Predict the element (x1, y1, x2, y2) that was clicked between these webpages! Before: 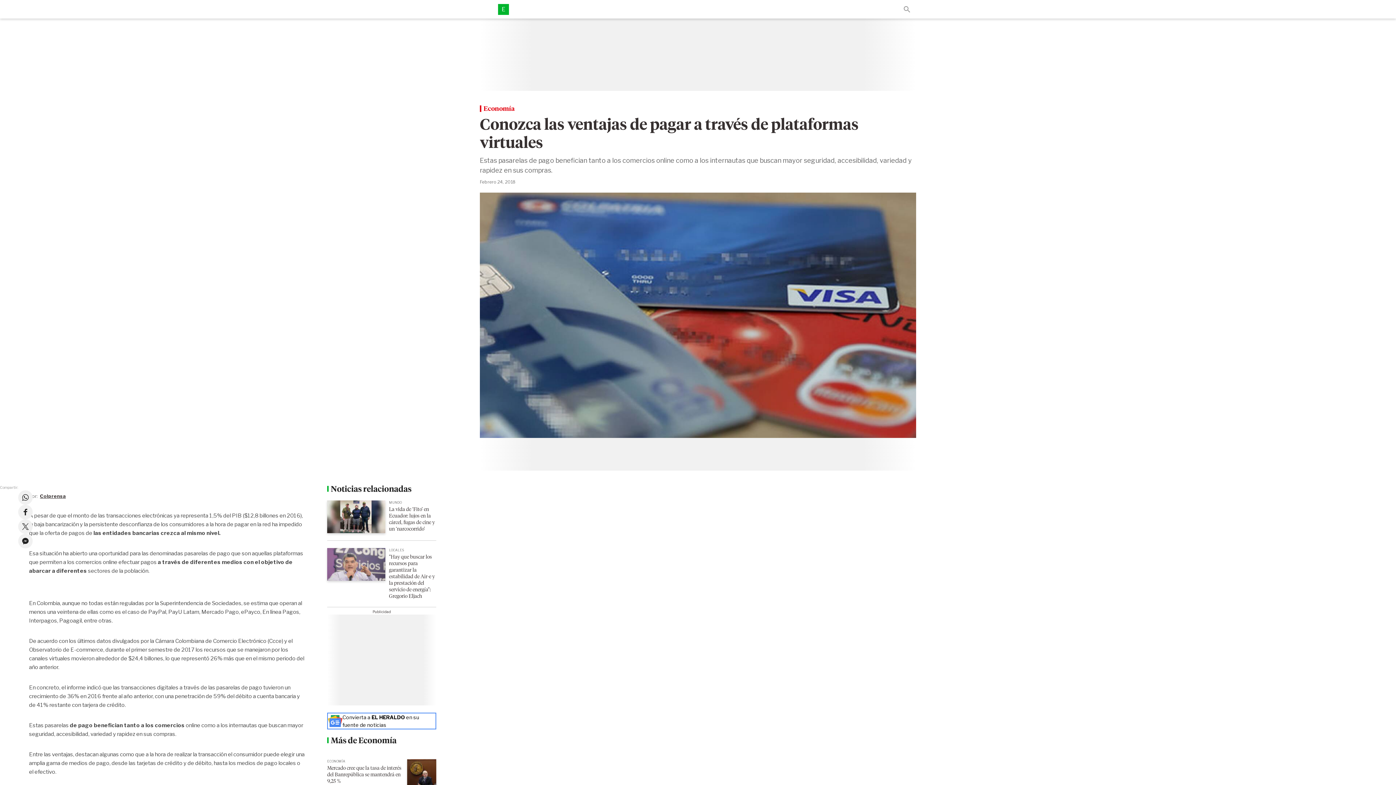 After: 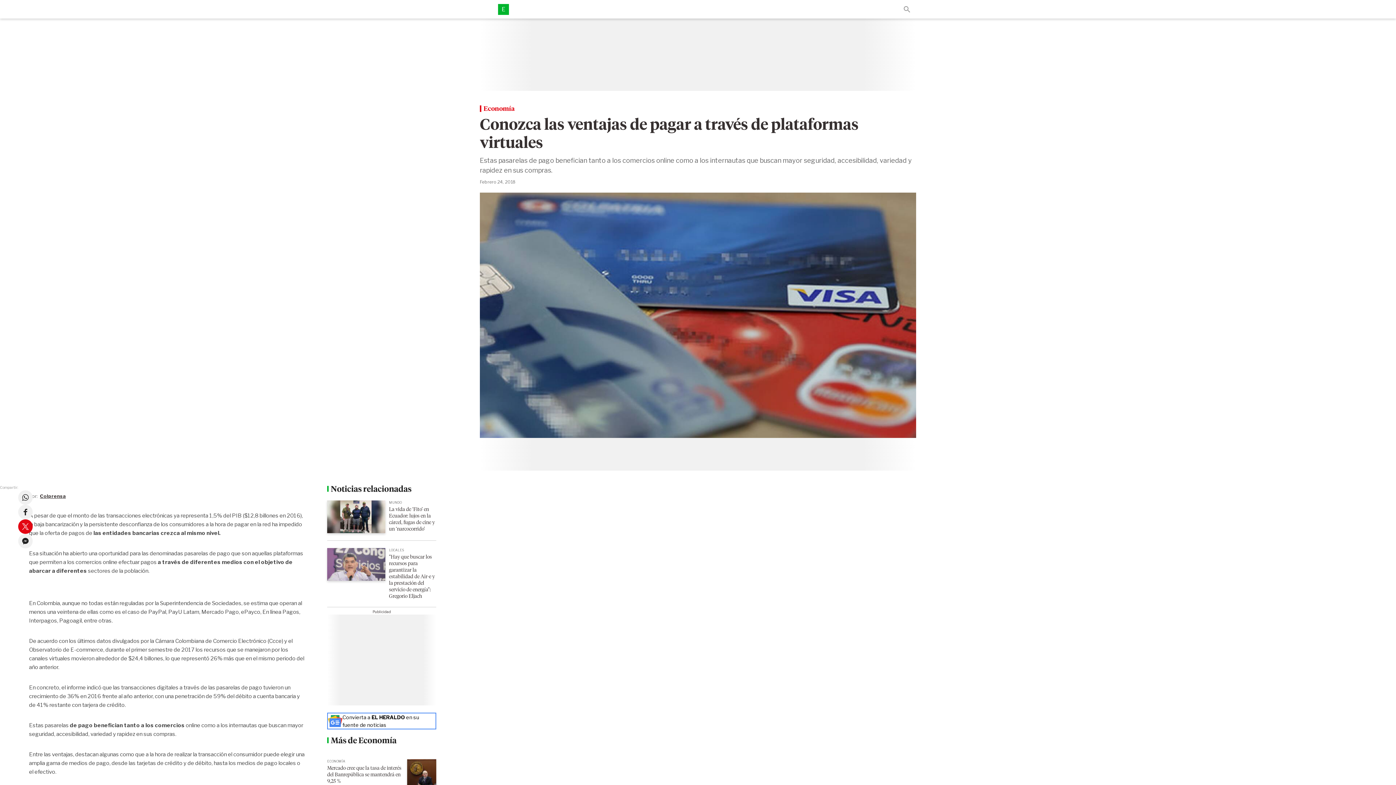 Action: label: Comparte este artículo en X bbox: (18, 519, 32, 534)